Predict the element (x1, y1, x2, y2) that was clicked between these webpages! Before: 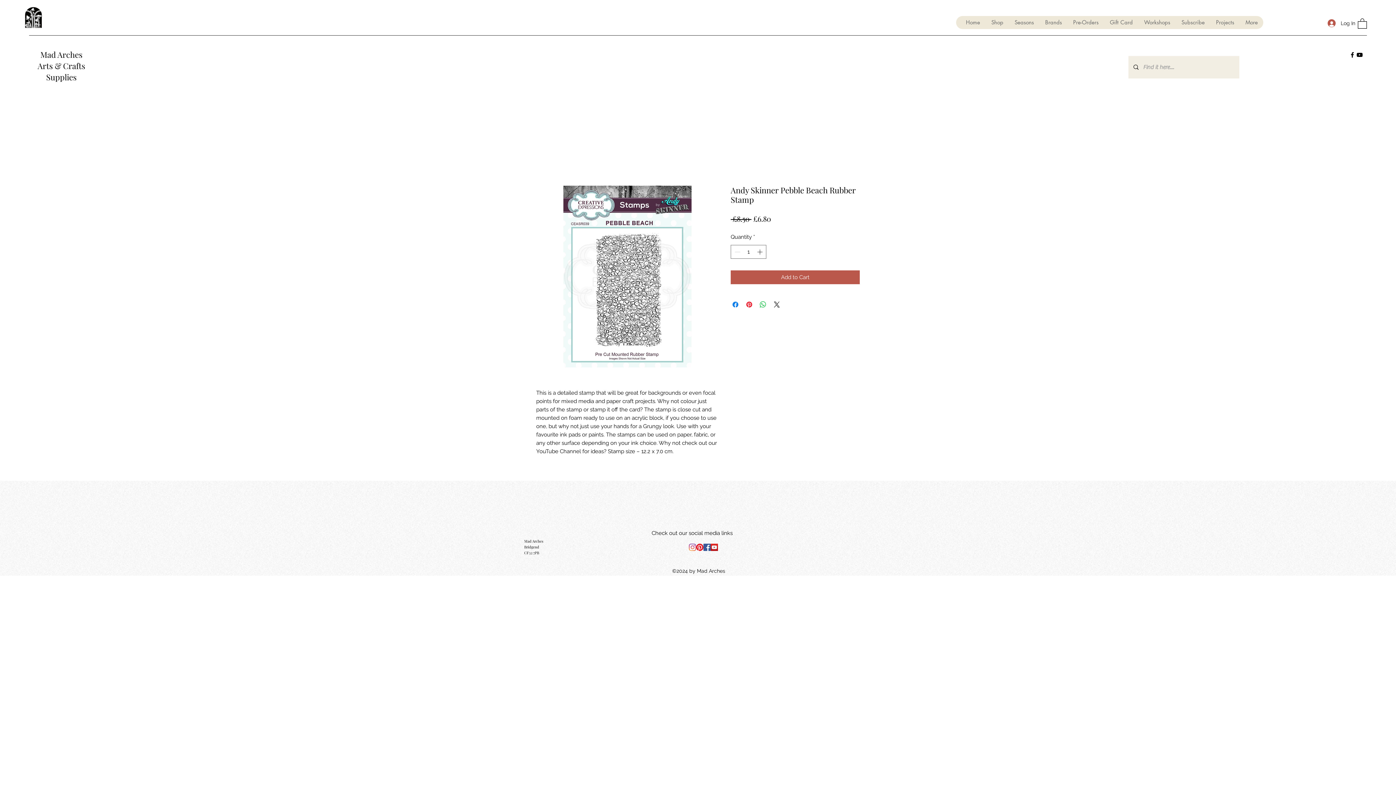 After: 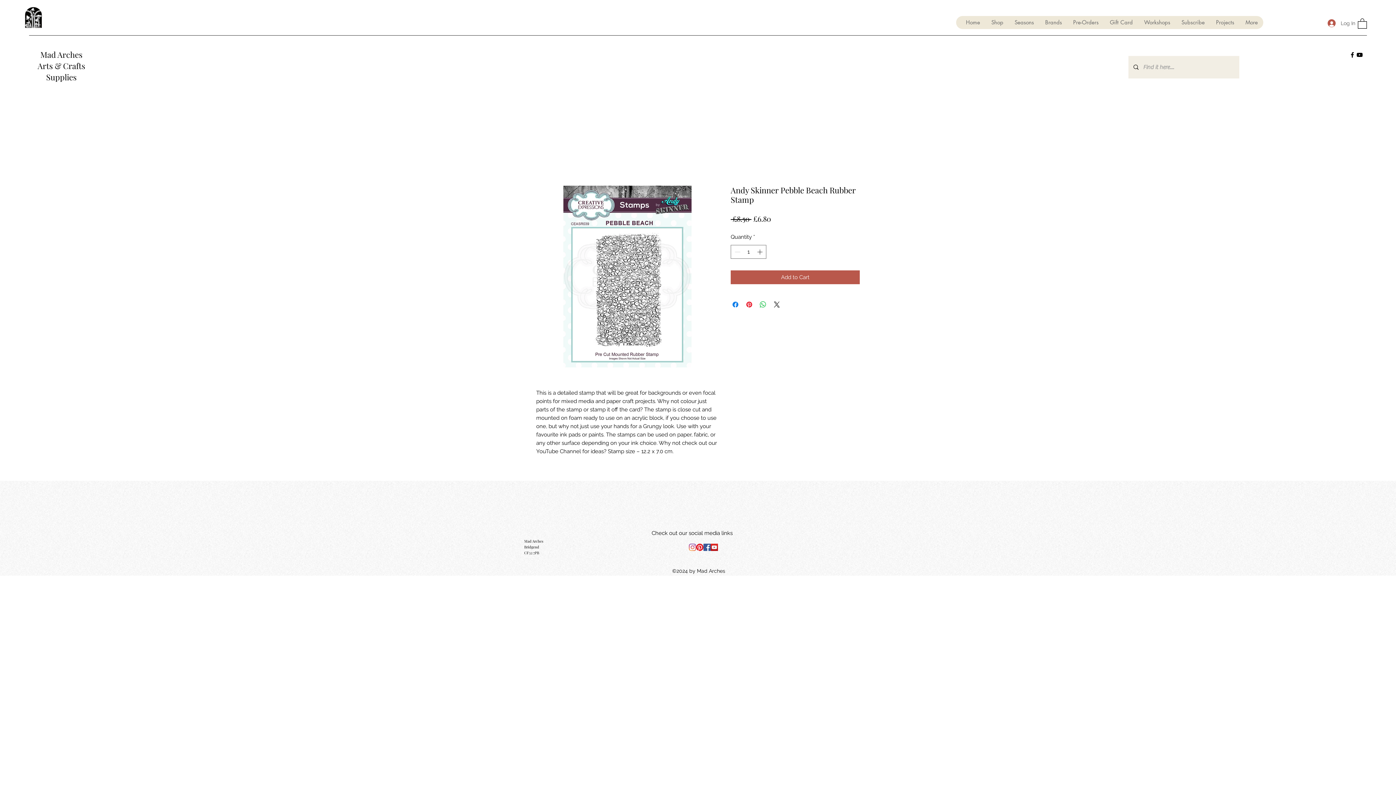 Action: label: Log In bbox: (1322, 16, 1355, 30)